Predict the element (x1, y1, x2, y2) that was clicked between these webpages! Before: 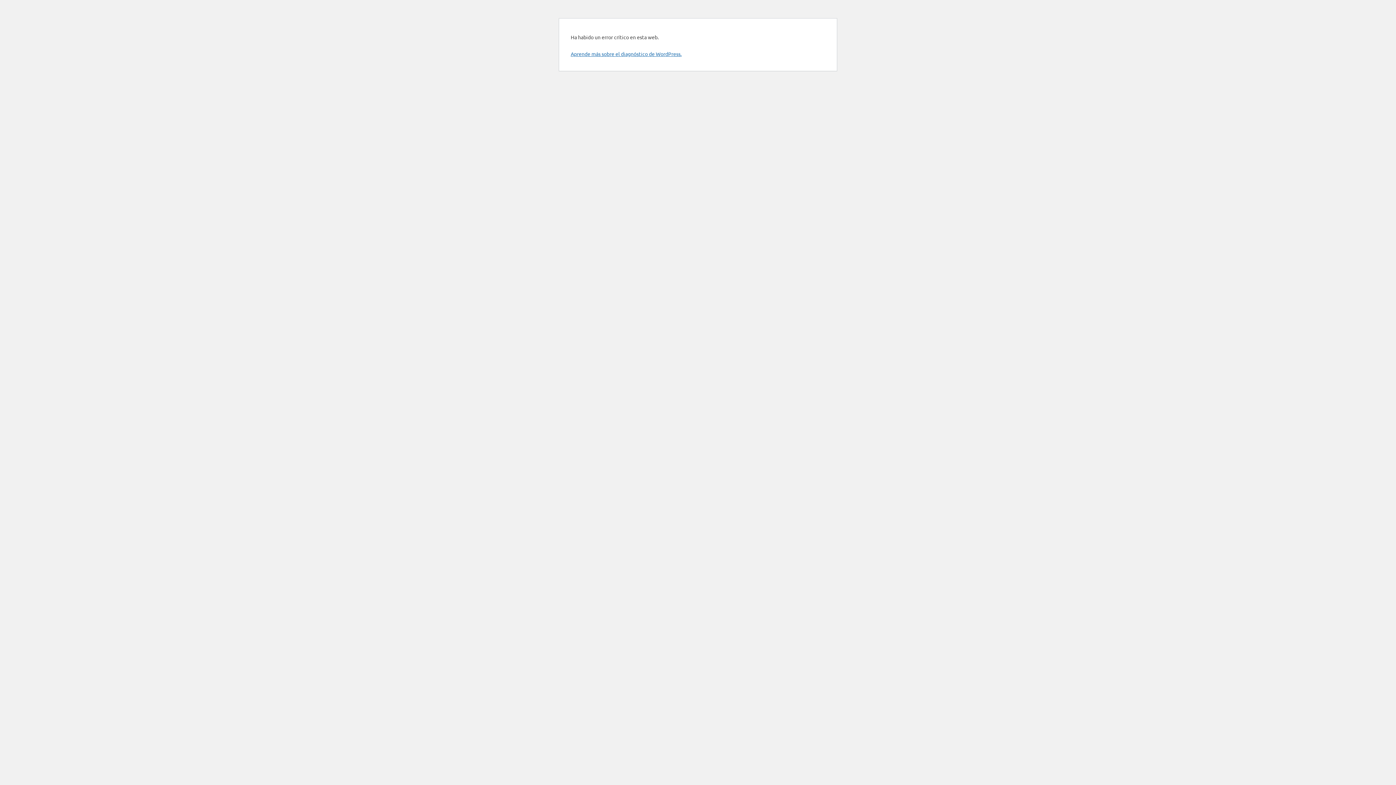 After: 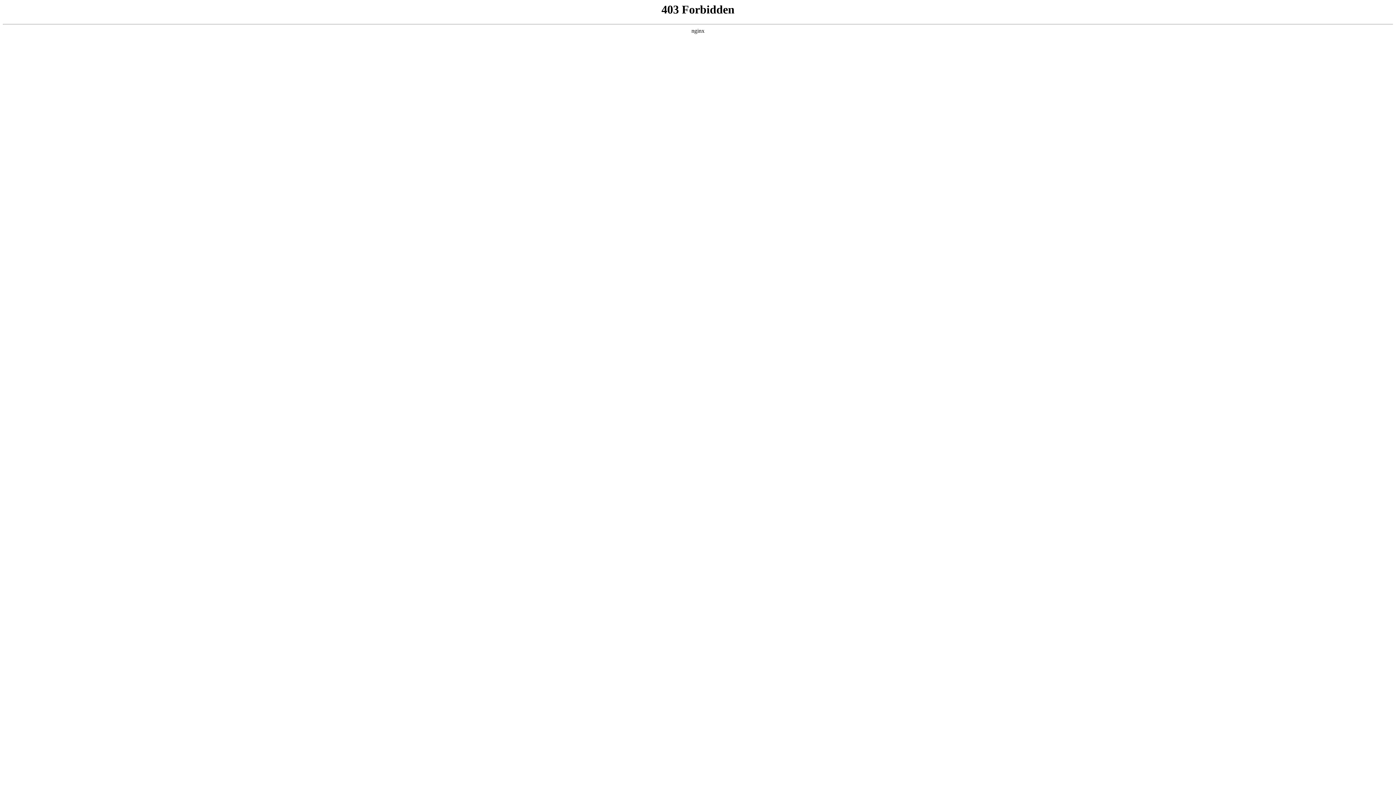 Action: label: Aprende más sobre el diagnóstico de WordPress. bbox: (570, 50, 681, 57)